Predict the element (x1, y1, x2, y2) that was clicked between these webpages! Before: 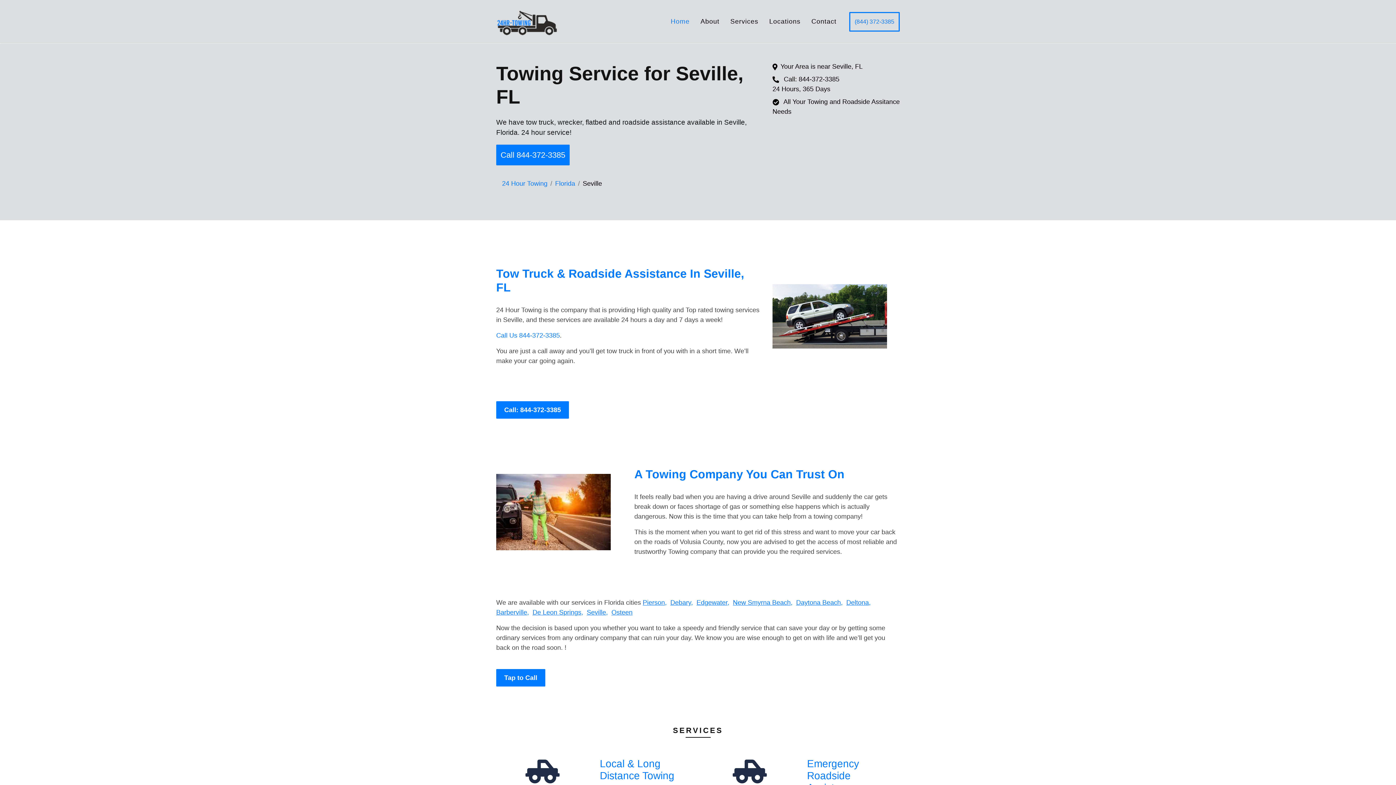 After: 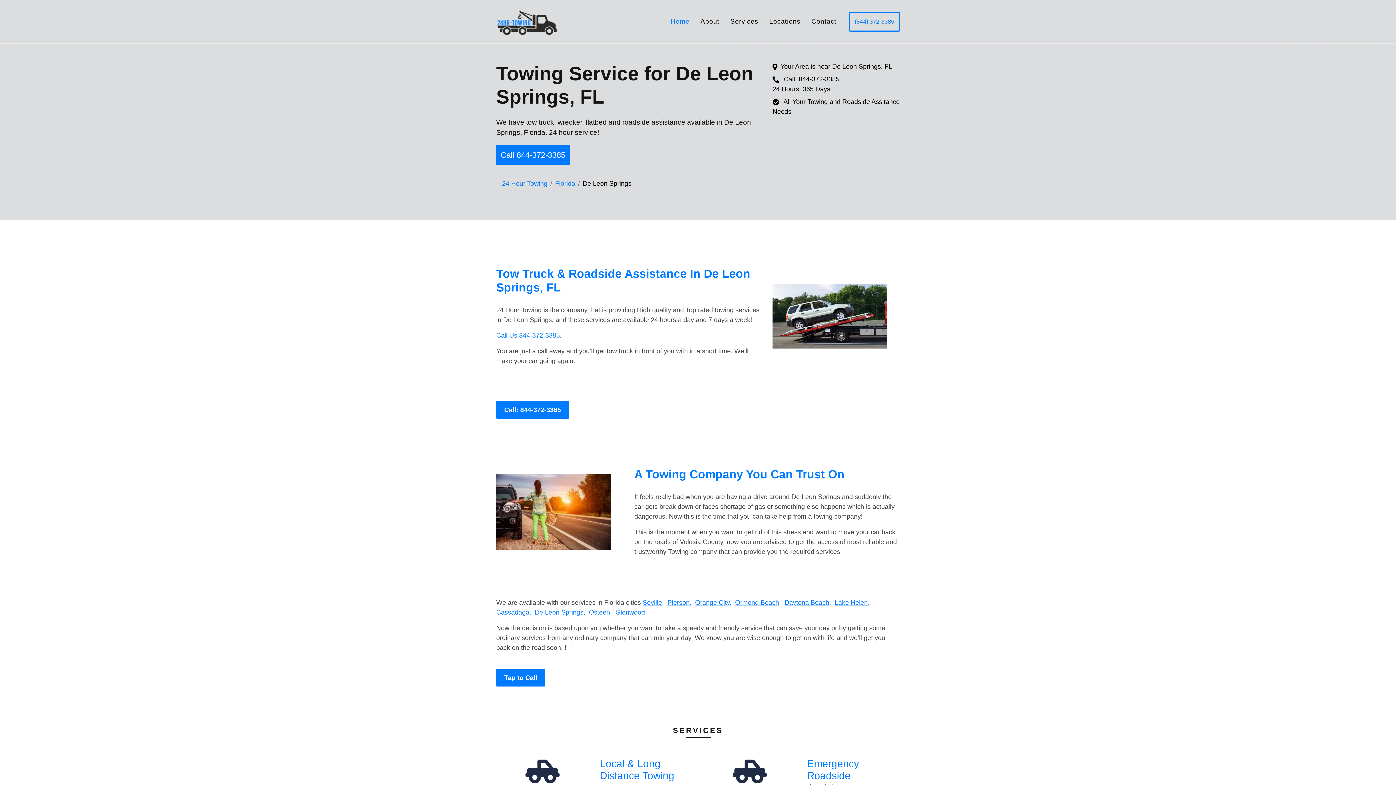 Action: bbox: (532, 609, 583, 616) label: De Leon Springs,